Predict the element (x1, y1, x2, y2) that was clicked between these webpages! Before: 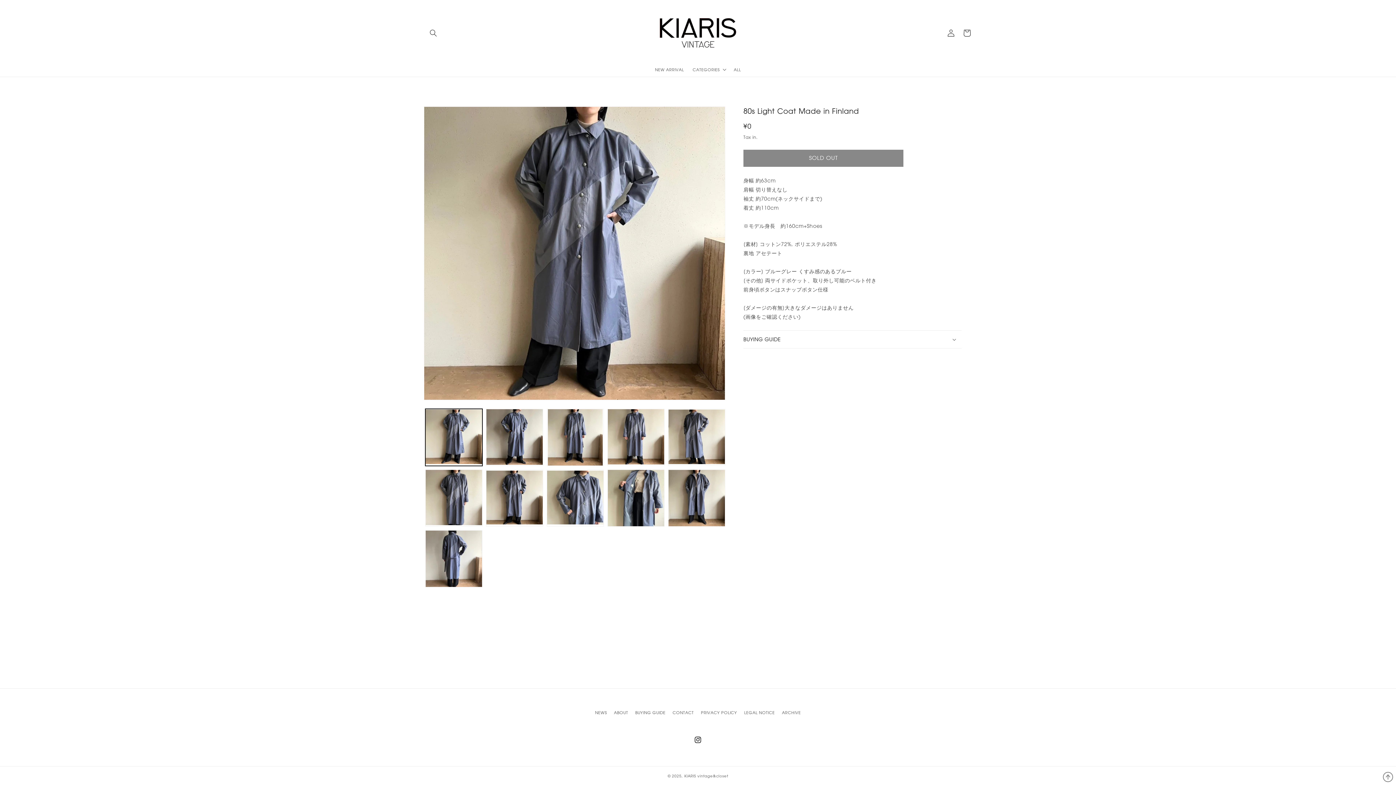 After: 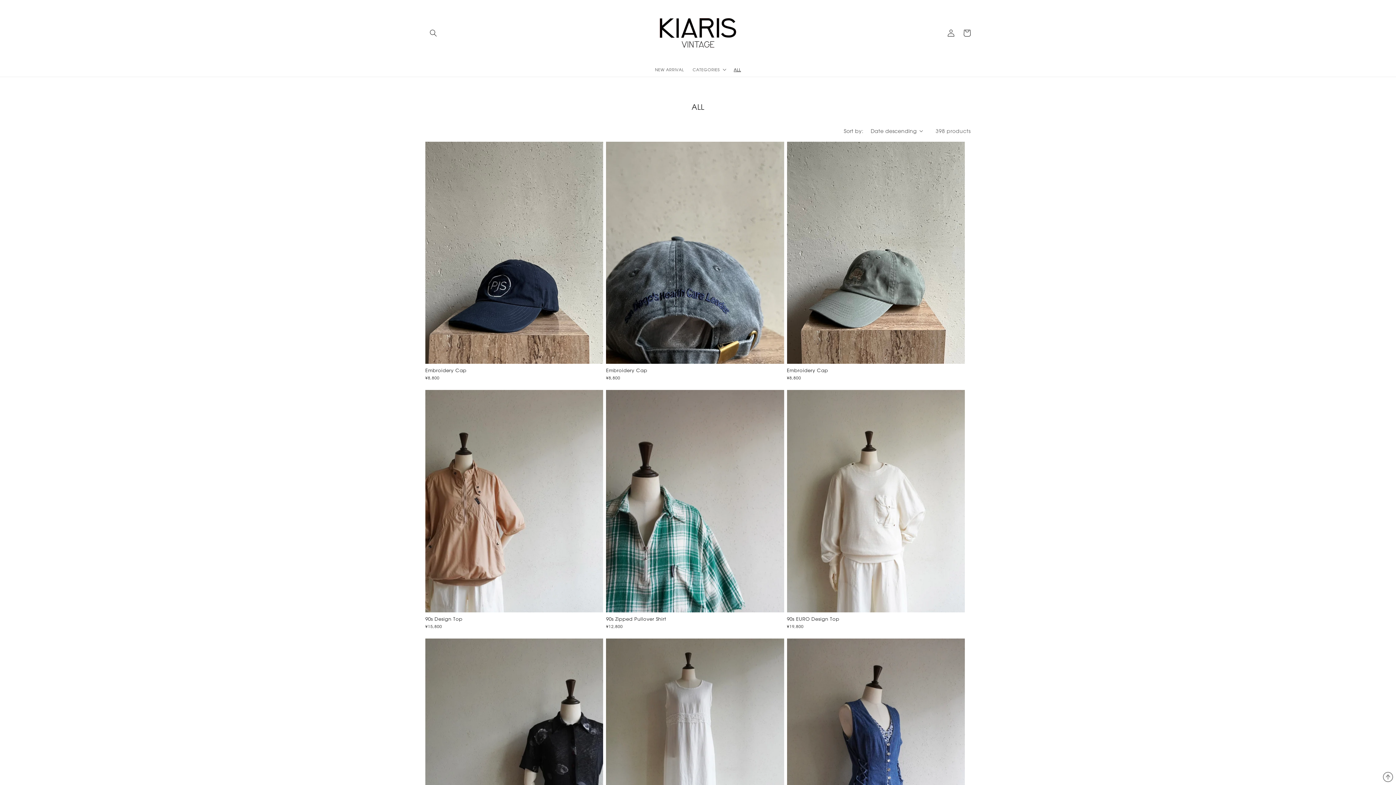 Action: bbox: (729, 62, 745, 76) label: ALL